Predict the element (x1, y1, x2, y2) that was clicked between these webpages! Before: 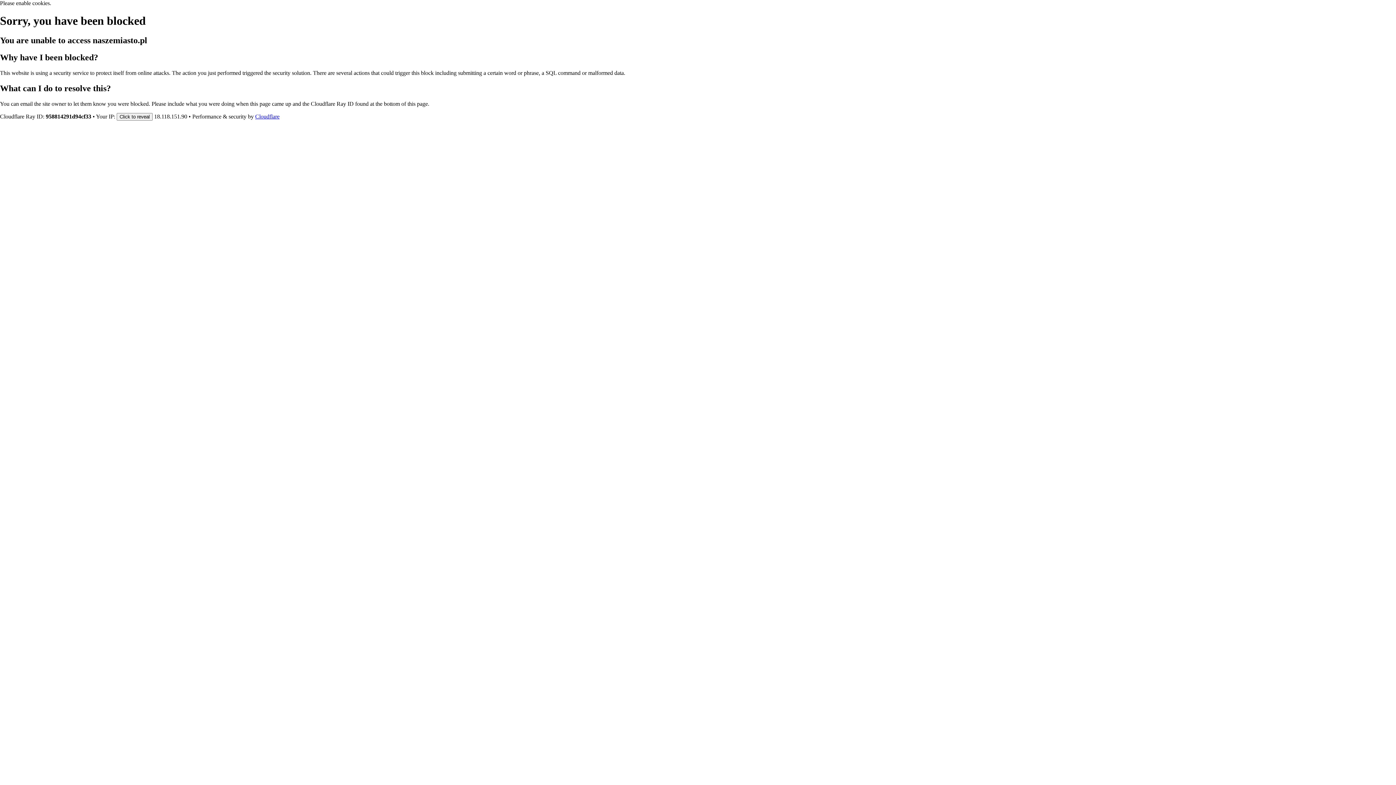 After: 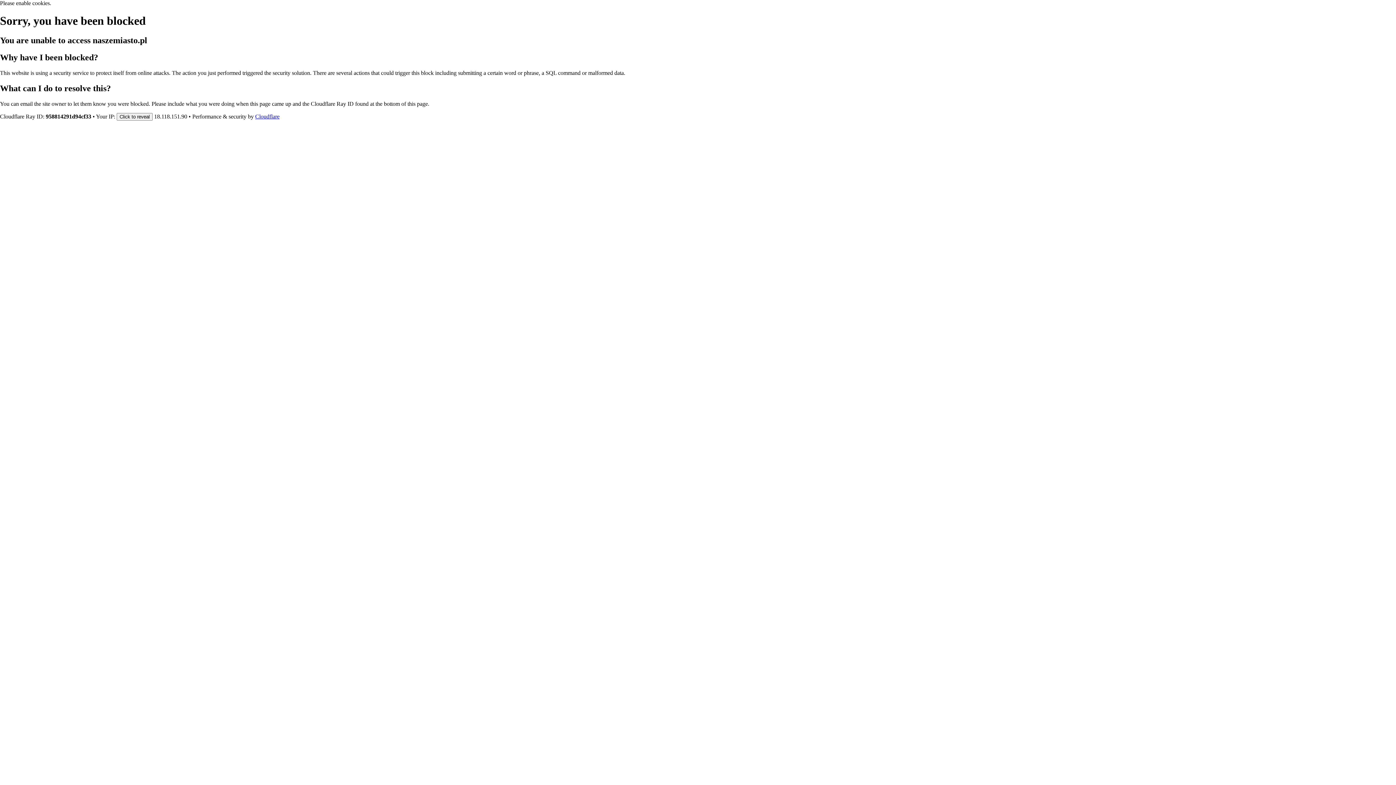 Action: bbox: (255, 113, 279, 119) label: Cloudflare